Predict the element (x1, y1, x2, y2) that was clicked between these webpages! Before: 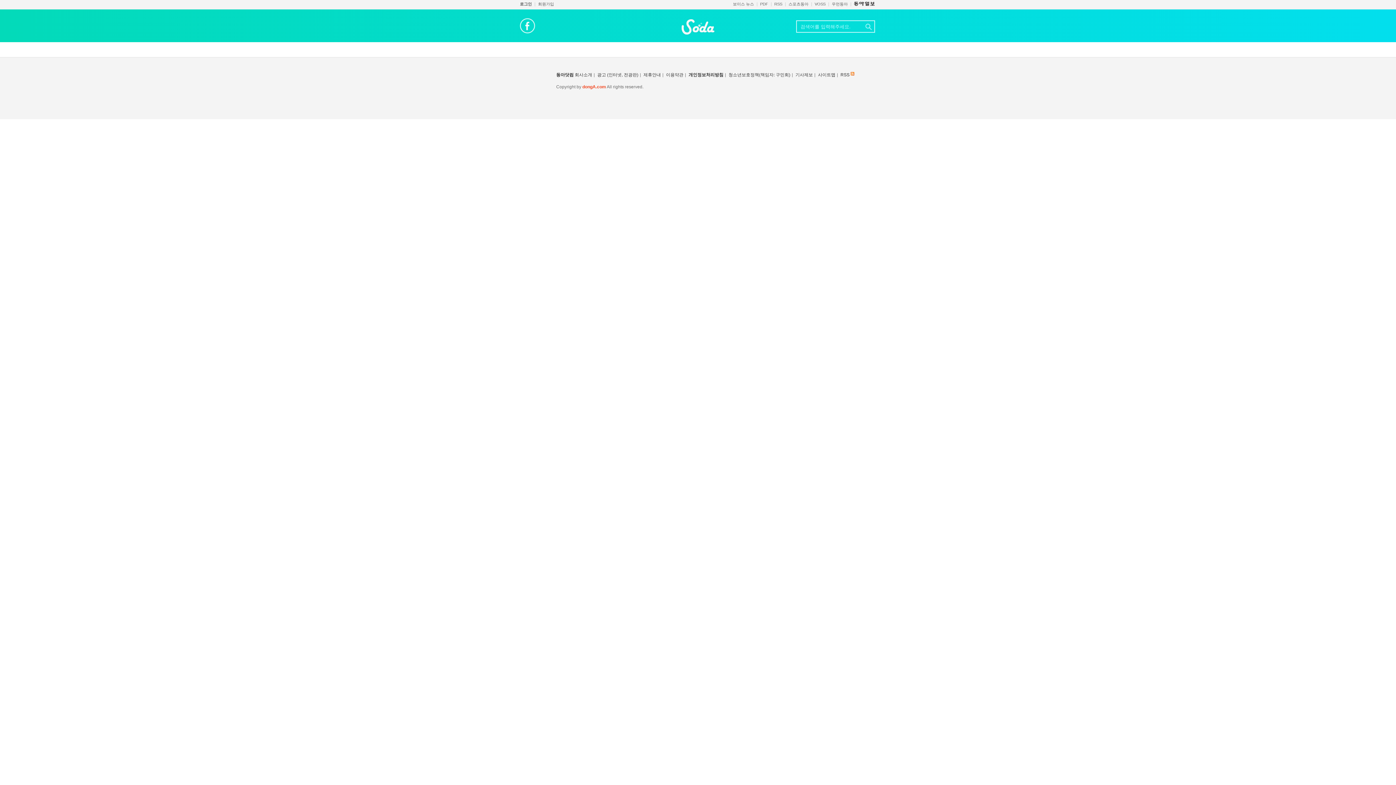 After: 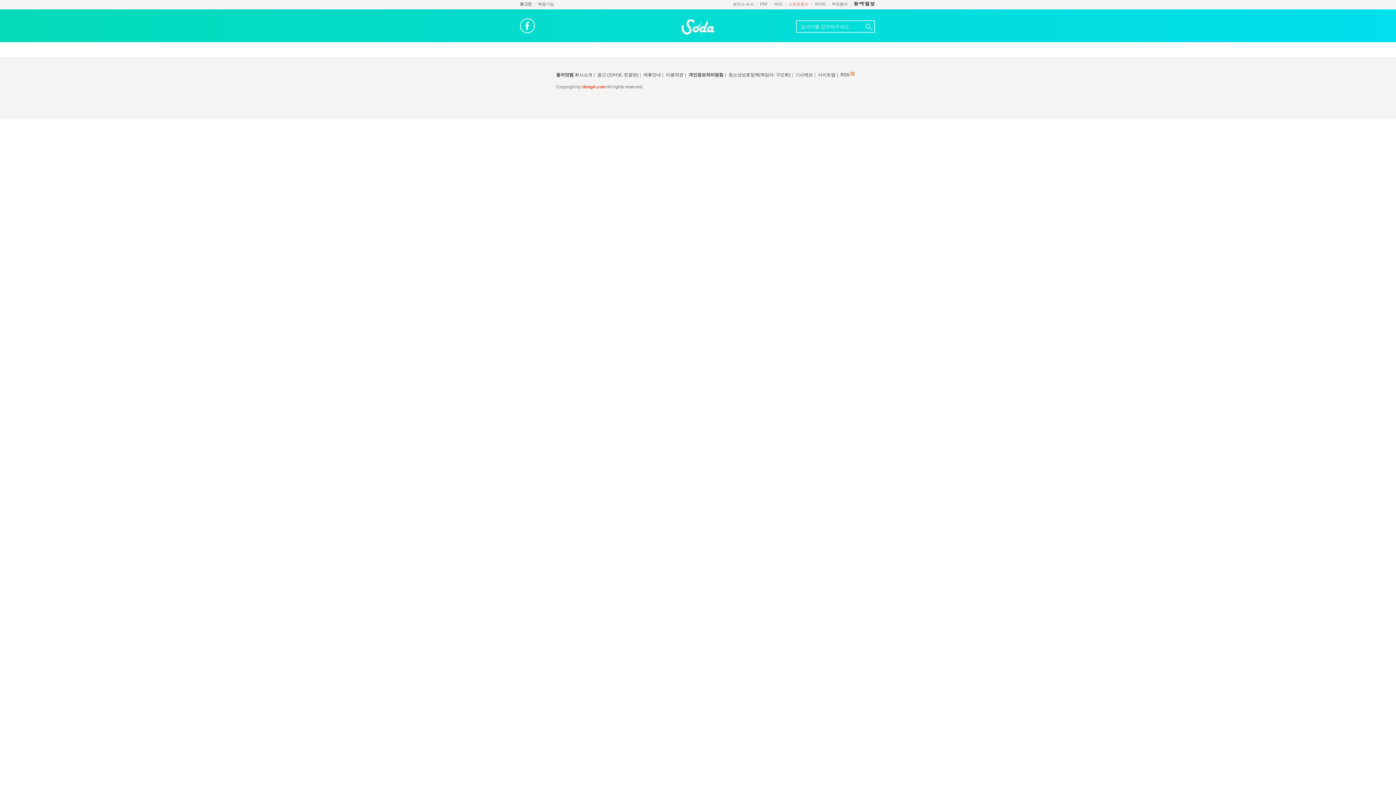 Action: bbox: (788, 1, 808, 6) label: 스포츠동아